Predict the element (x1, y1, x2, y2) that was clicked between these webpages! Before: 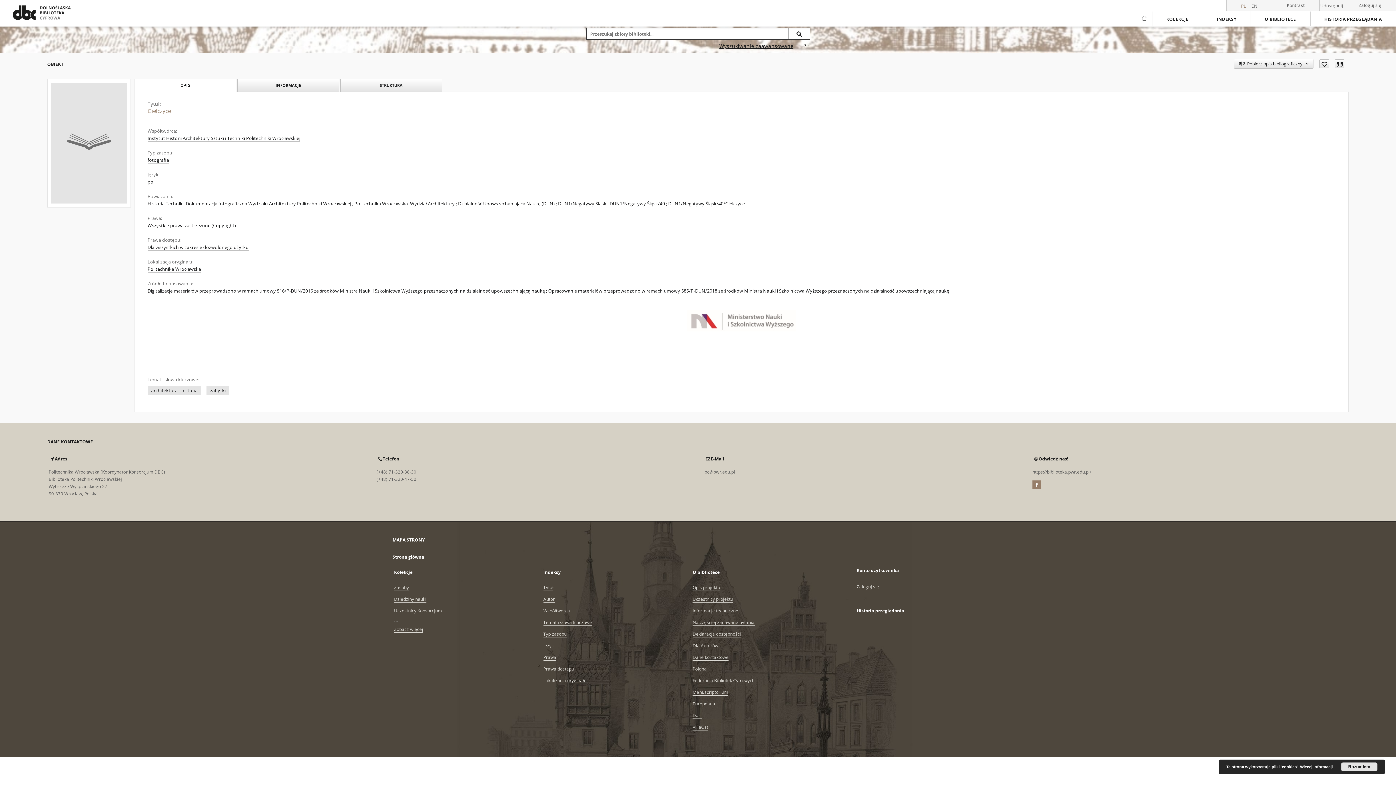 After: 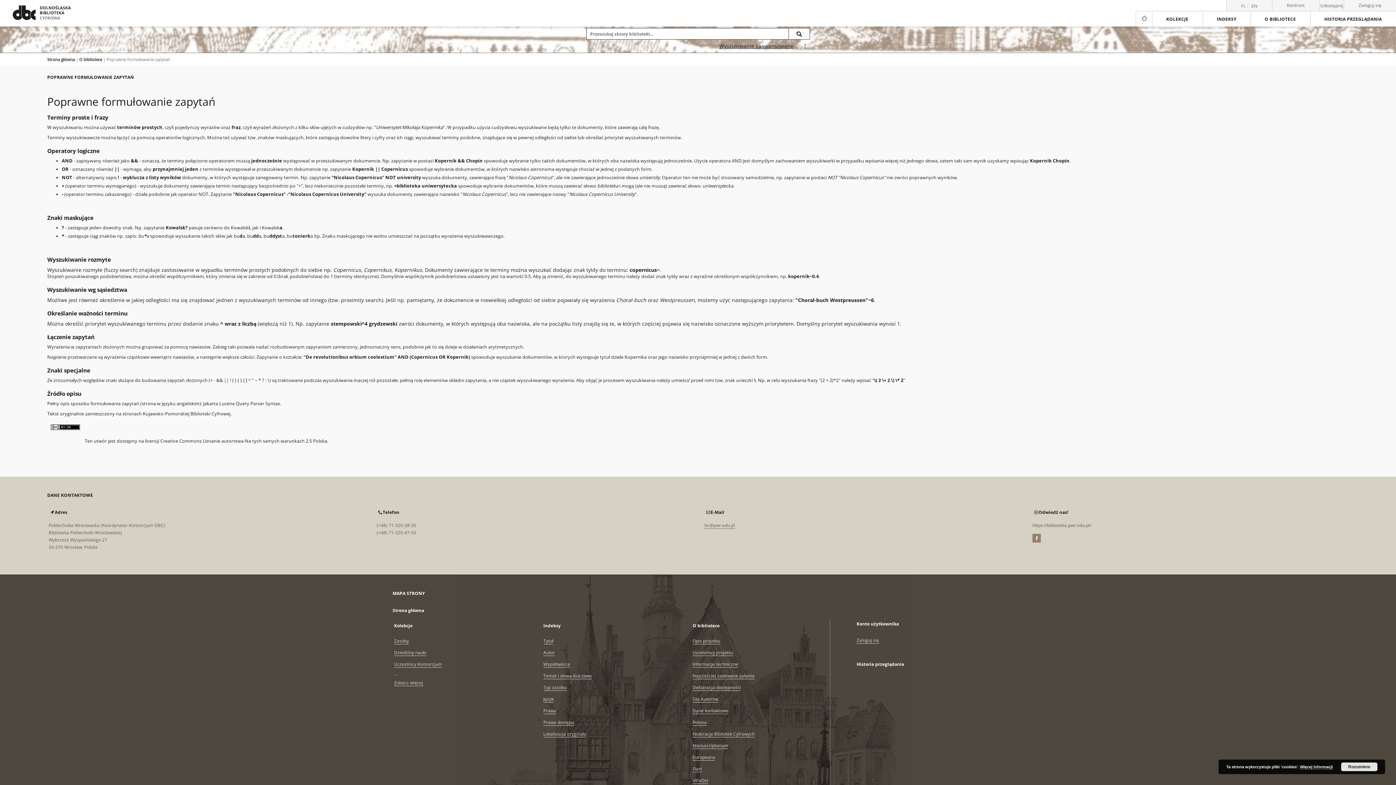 Action: bbox: (800, 40, 810, 51) label: Jak poprawnie formułować zapytania?